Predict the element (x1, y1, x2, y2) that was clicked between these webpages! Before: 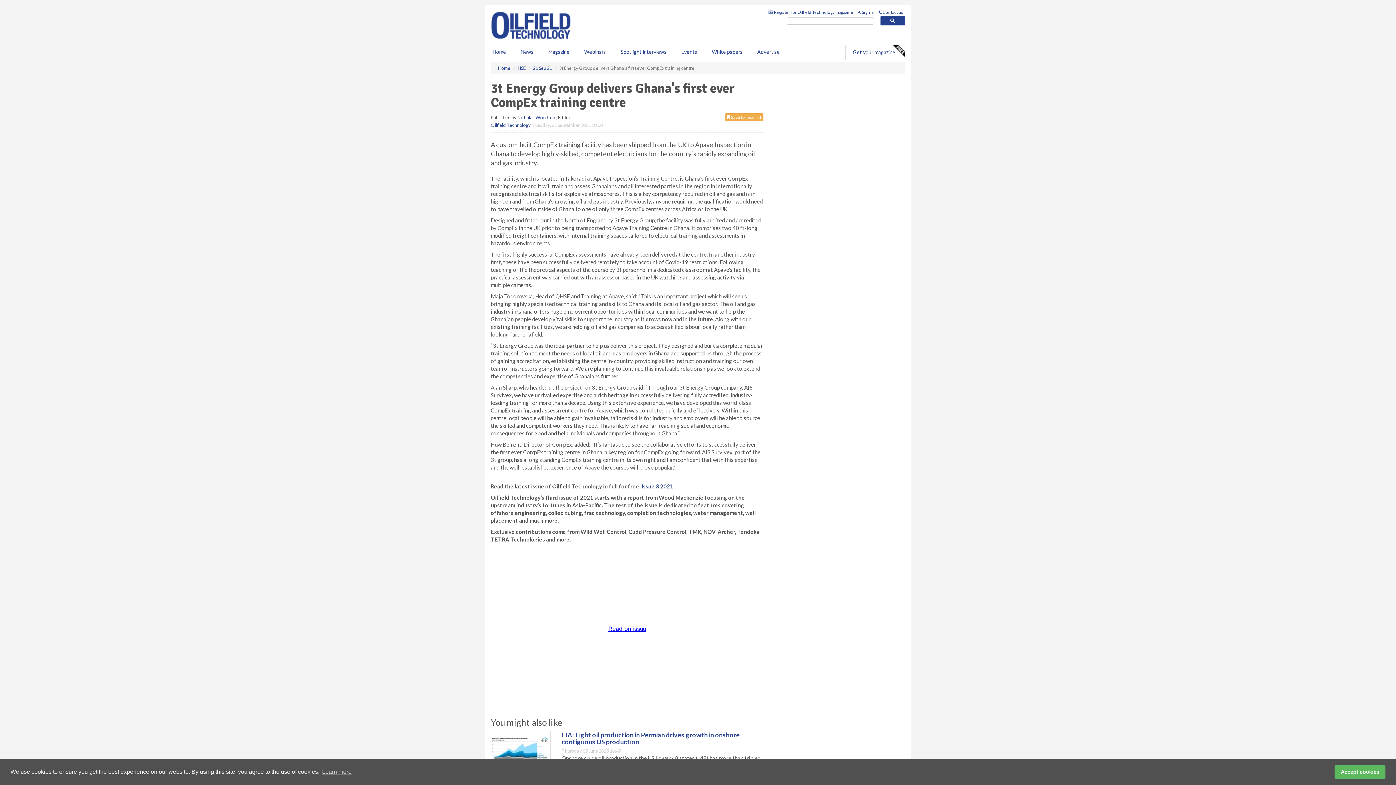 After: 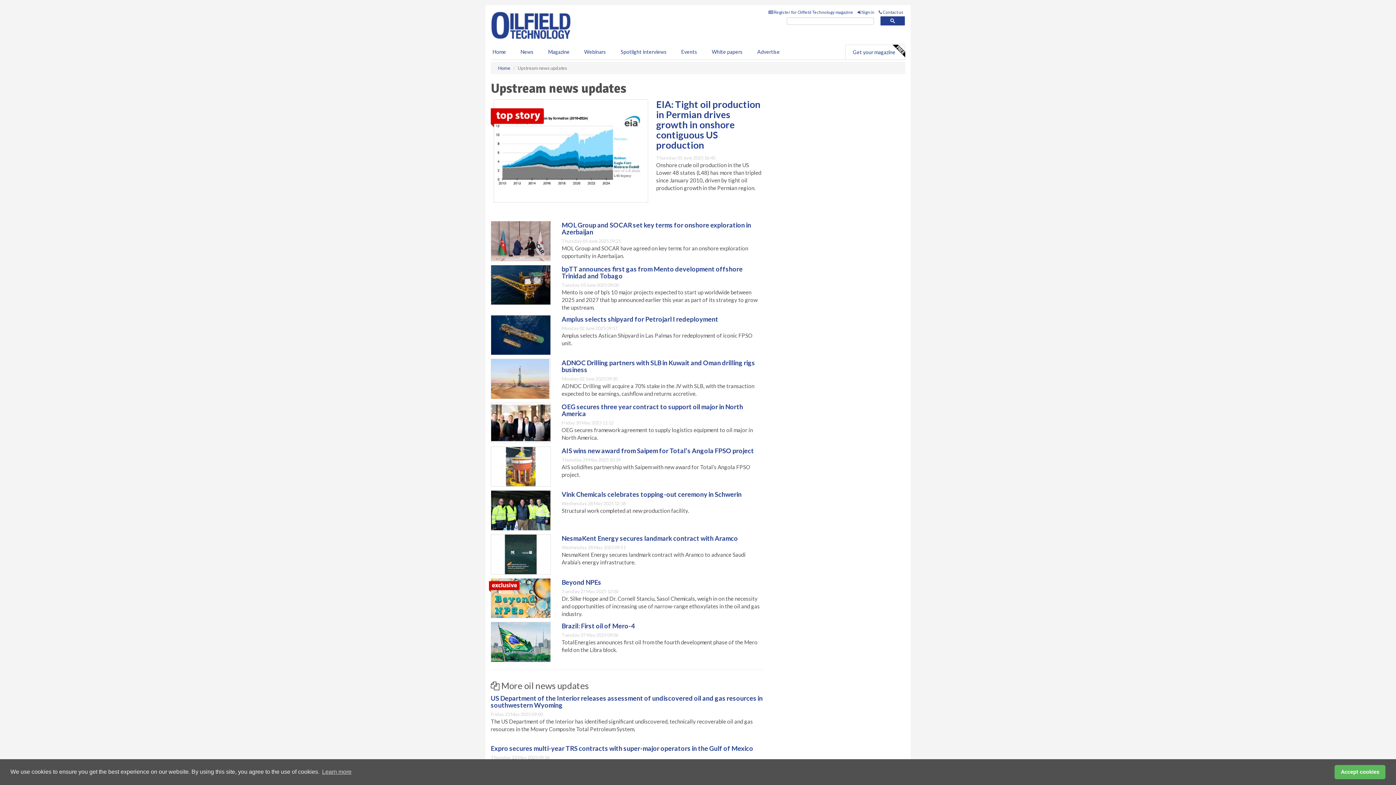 Action: label: News bbox: (513, 77, 541, 91)